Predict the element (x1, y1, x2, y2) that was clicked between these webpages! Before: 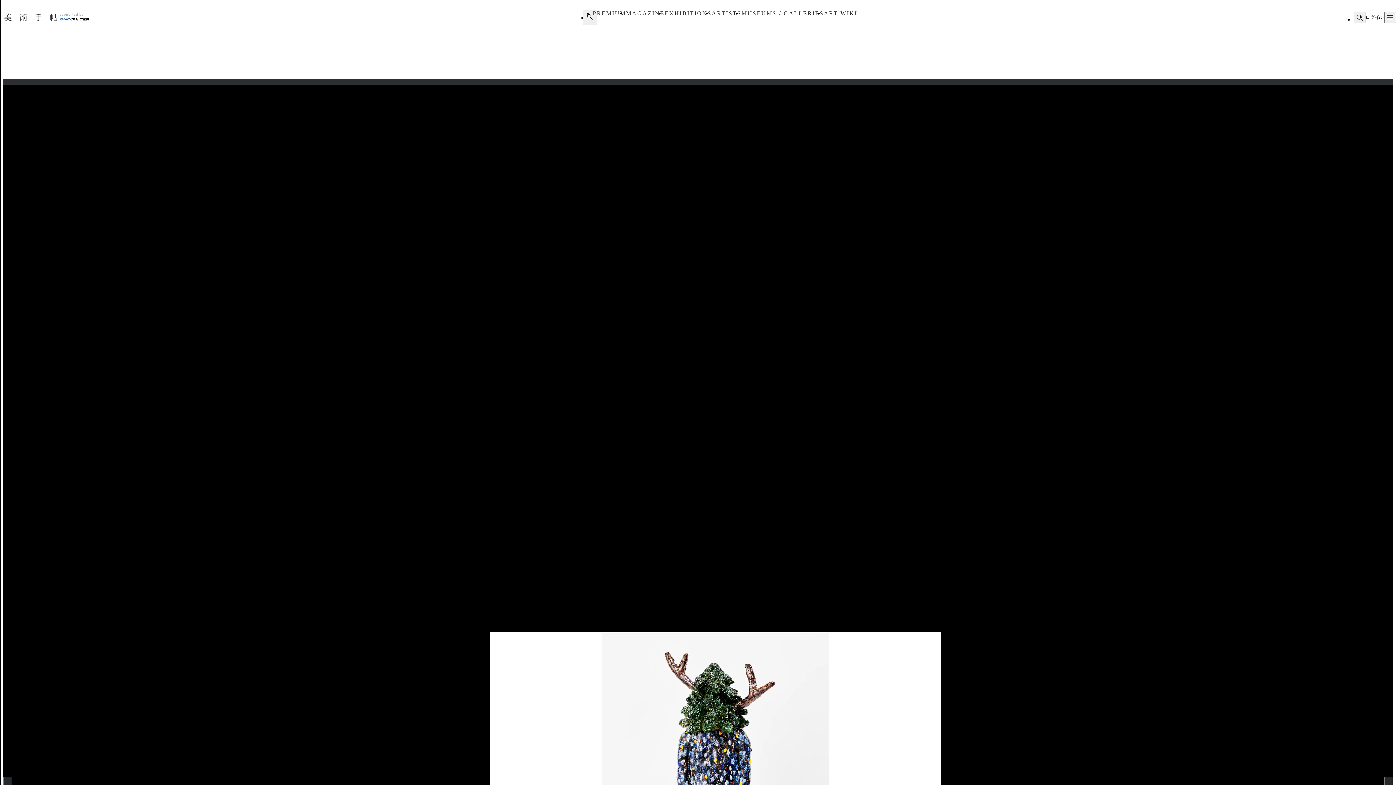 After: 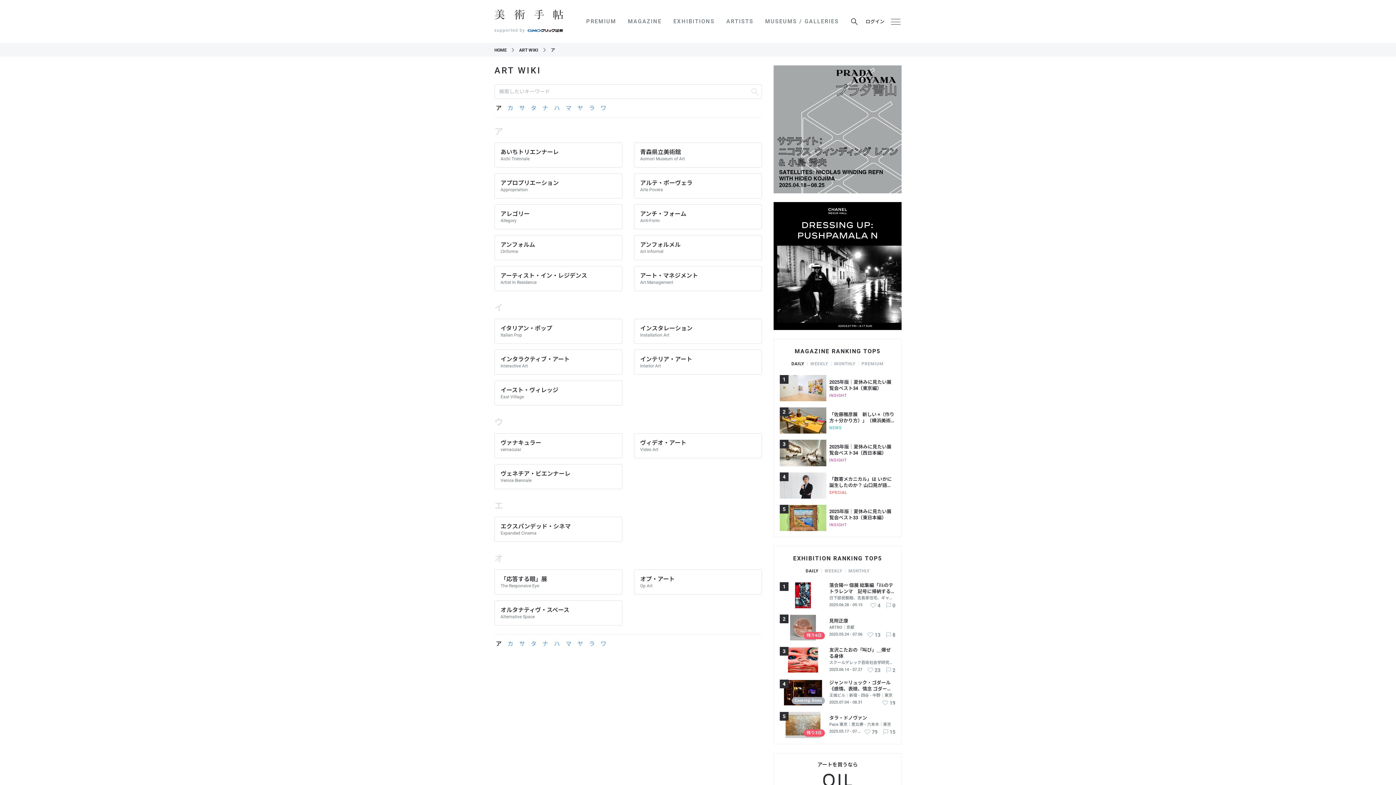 Action: bbox: (824, 10, 857, 16) label: ART WIKI